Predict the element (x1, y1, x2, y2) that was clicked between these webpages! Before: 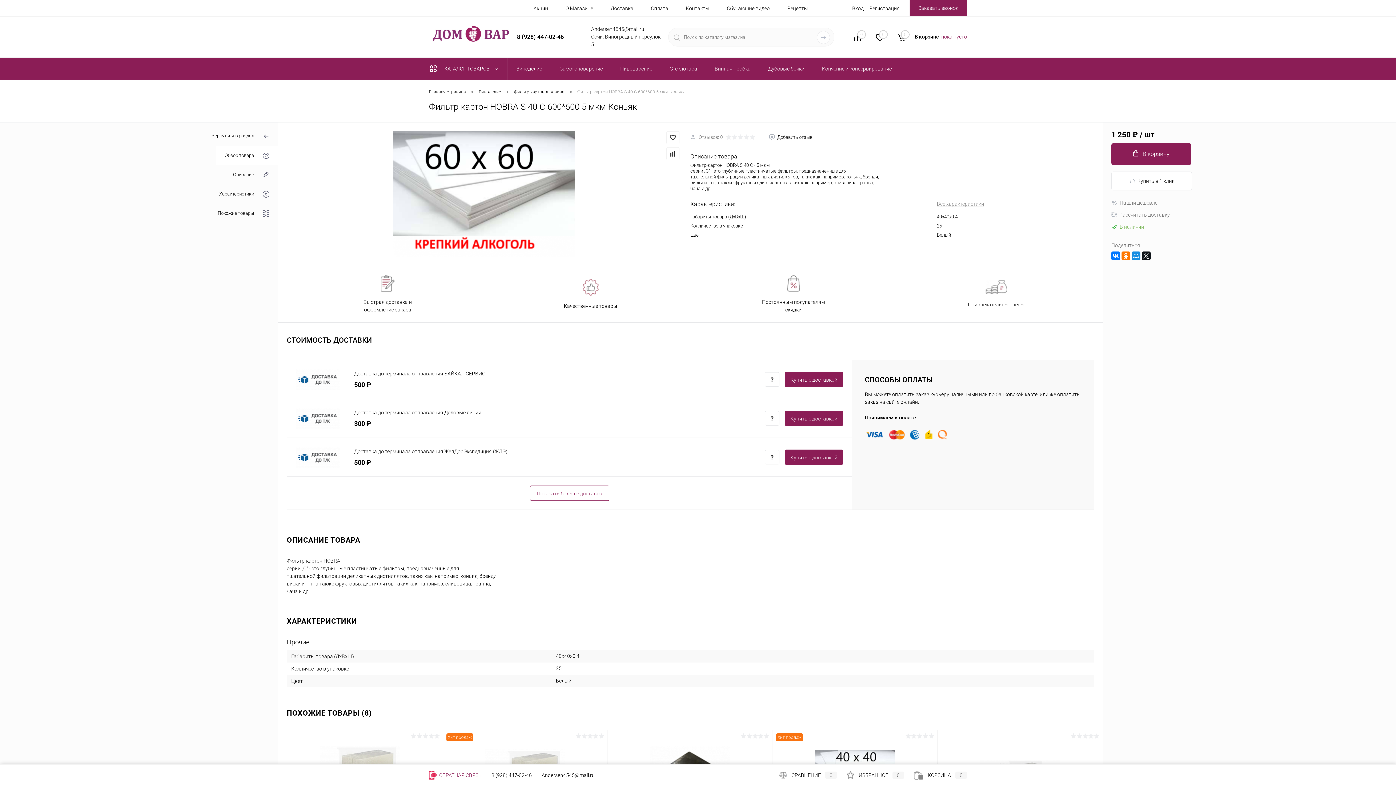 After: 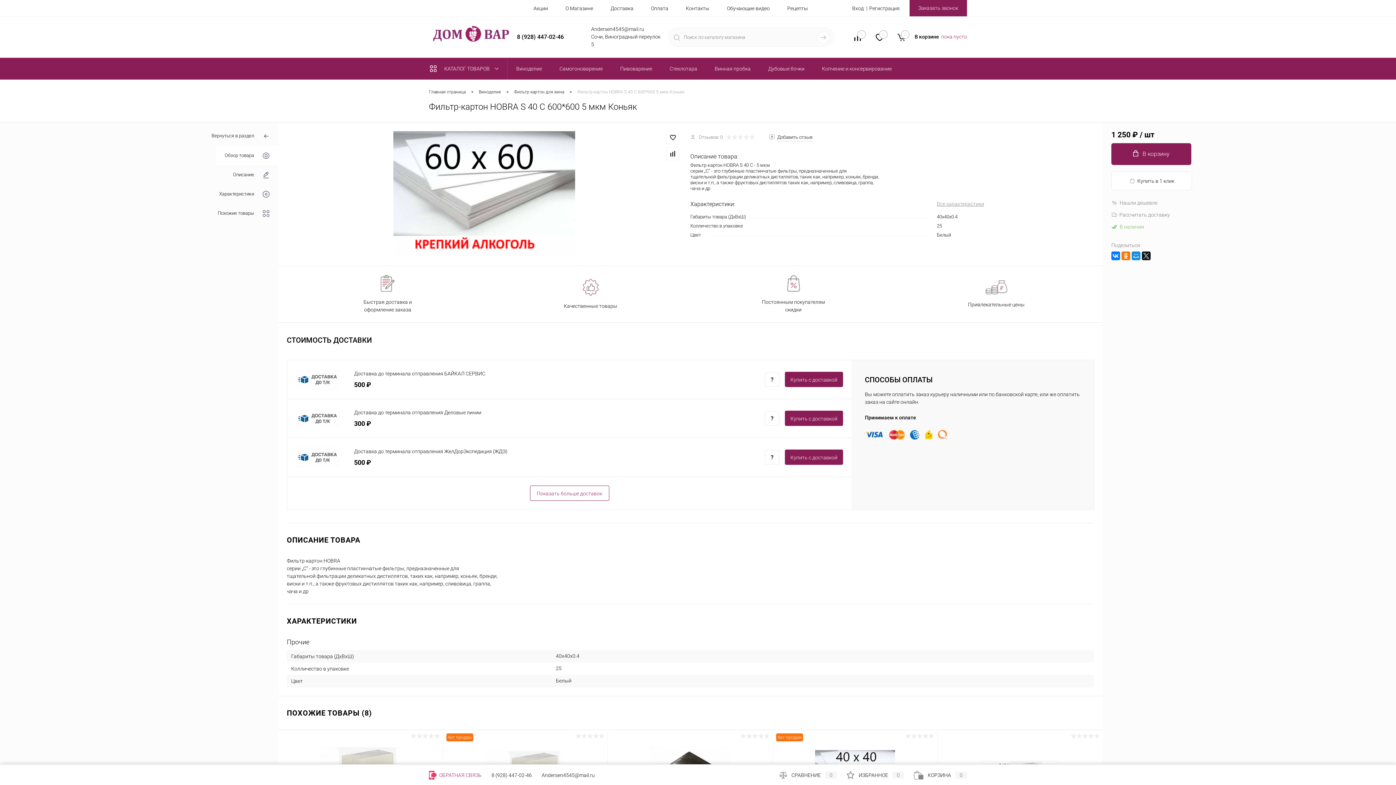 Action: bbox: (847, 30, 869, 46) label: 0